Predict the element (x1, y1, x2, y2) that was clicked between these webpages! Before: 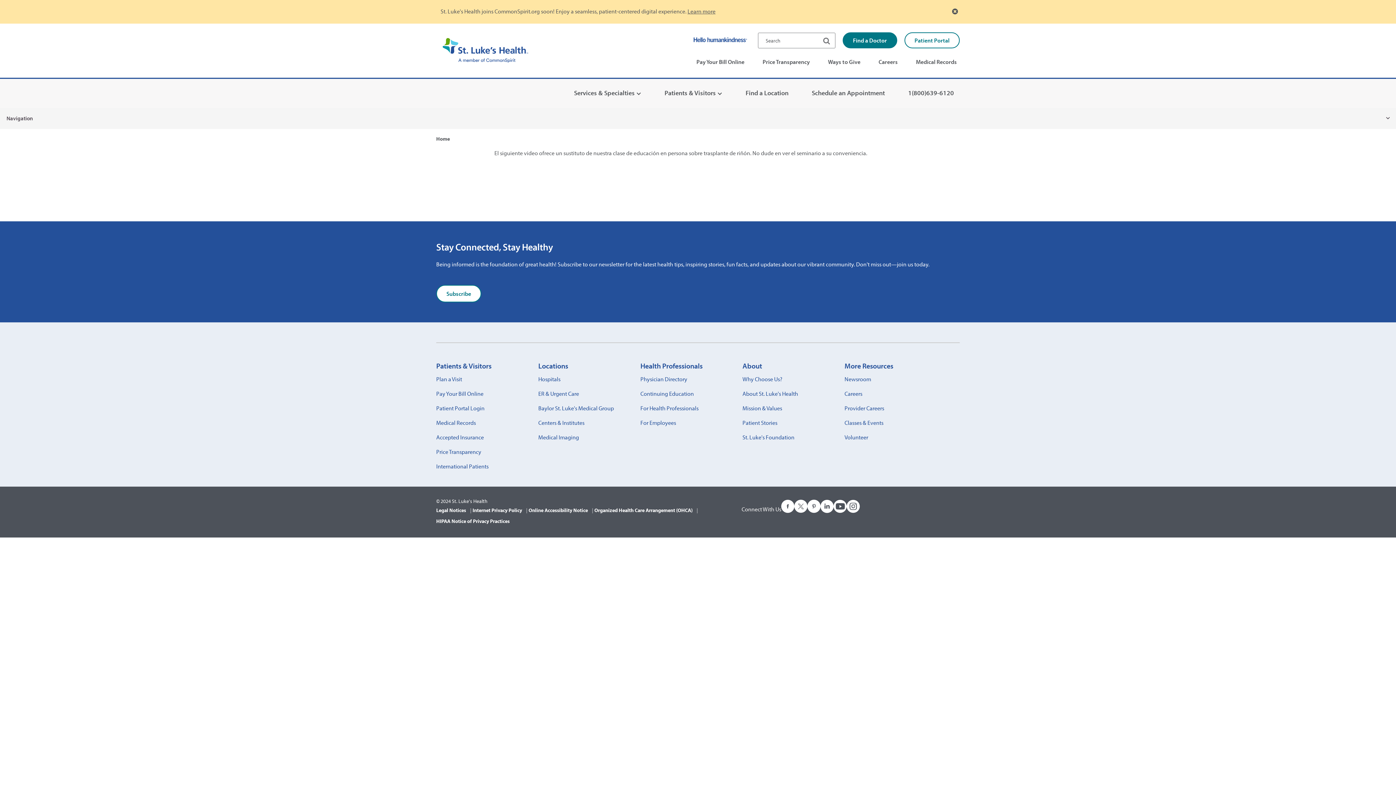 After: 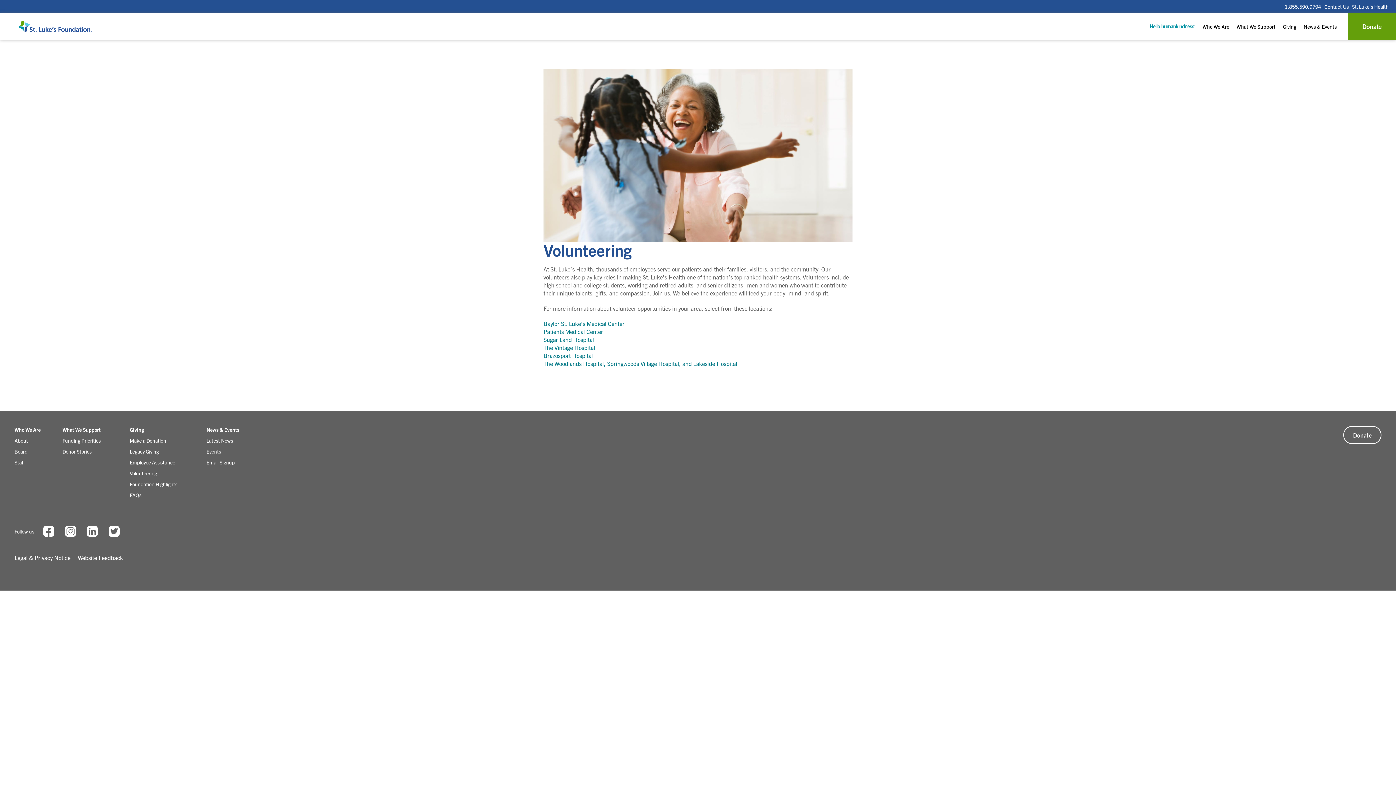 Action: bbox: (844, 433, 868, 441) label: Volunteer